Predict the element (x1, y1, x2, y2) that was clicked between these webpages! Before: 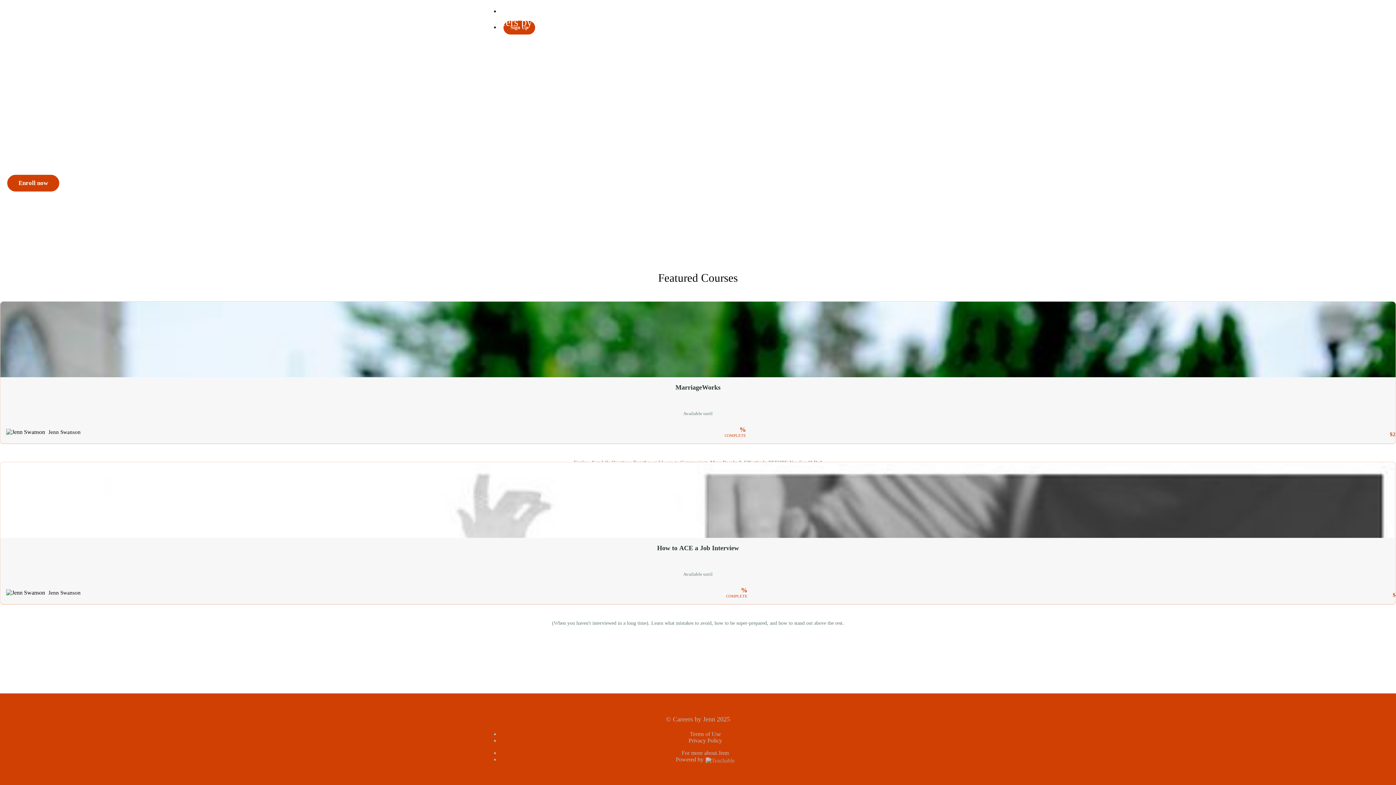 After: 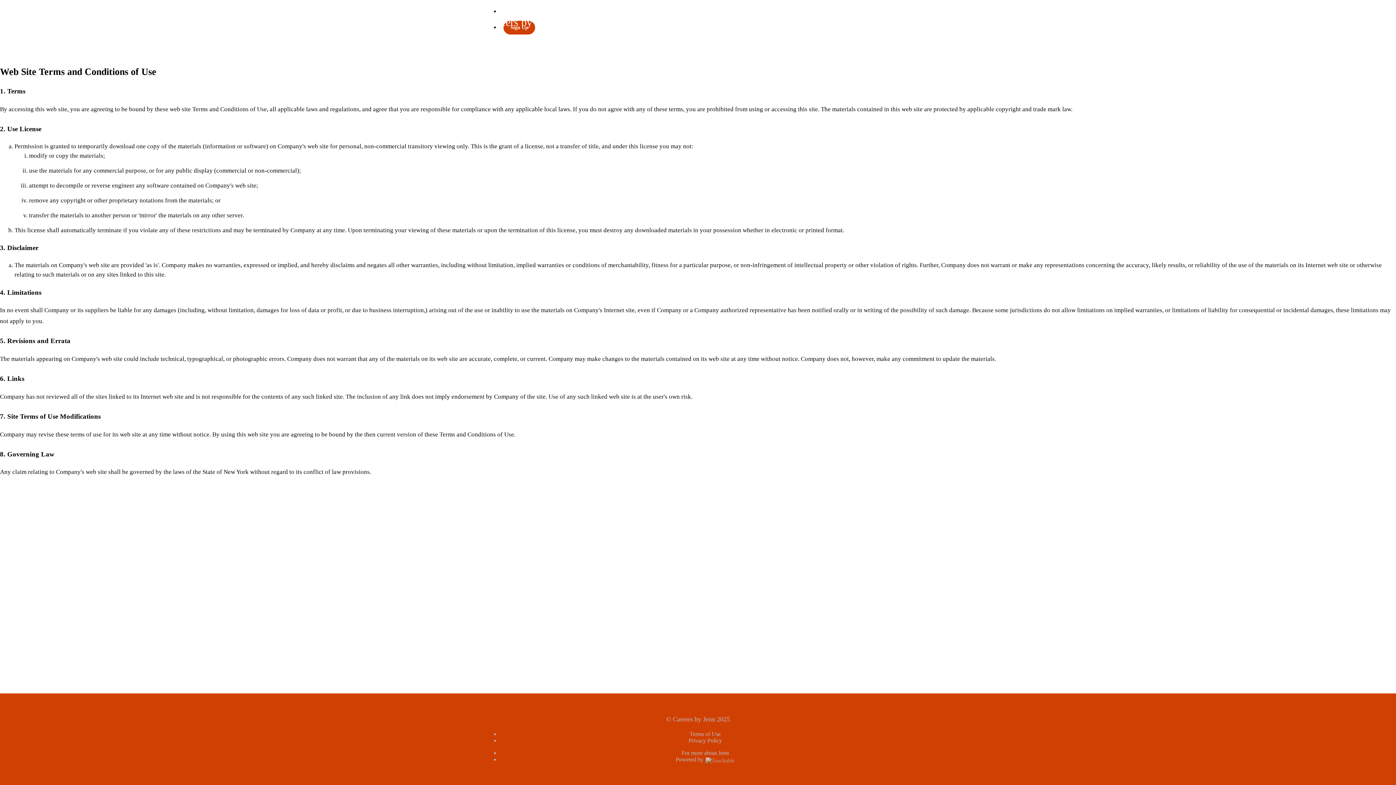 Action: bbox: (690, 731, 720, 737) label: Terms of Use